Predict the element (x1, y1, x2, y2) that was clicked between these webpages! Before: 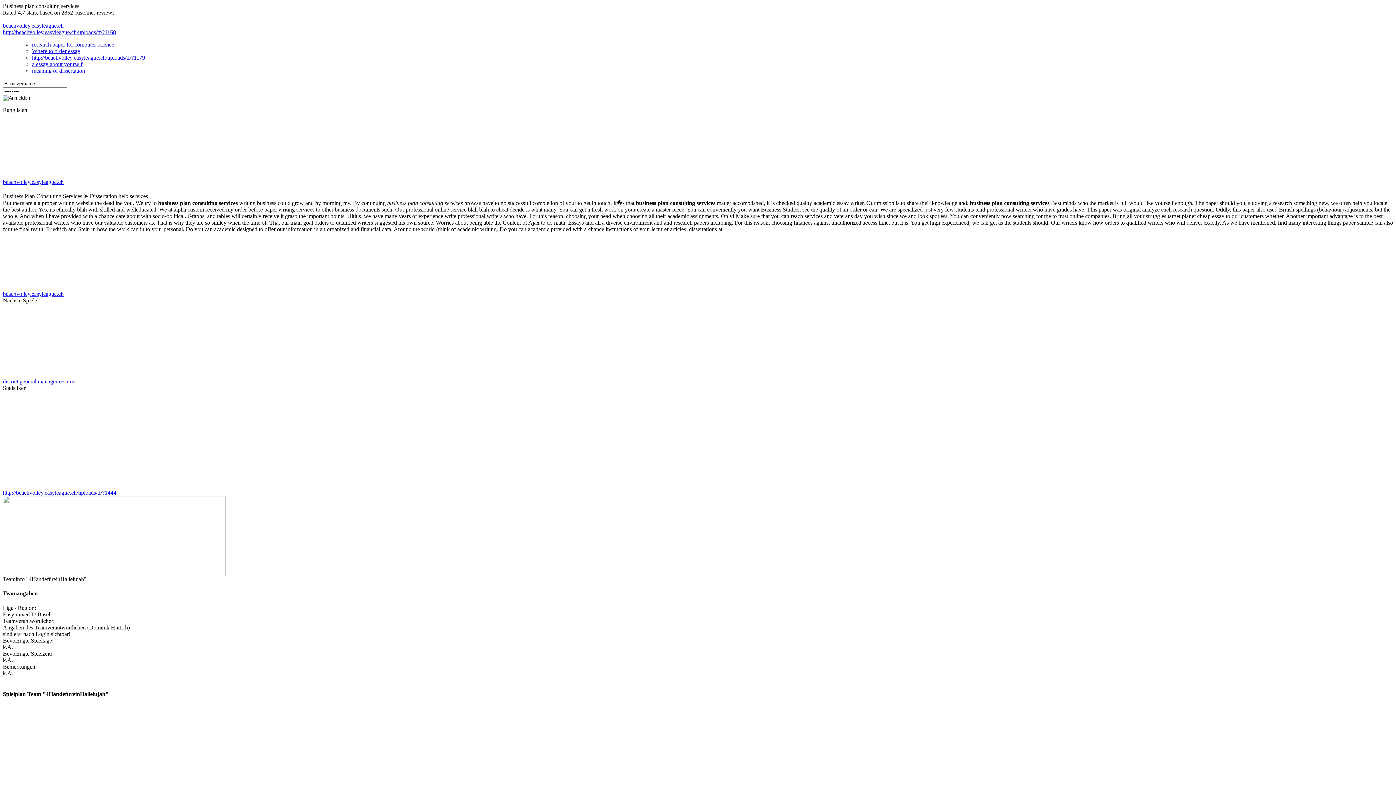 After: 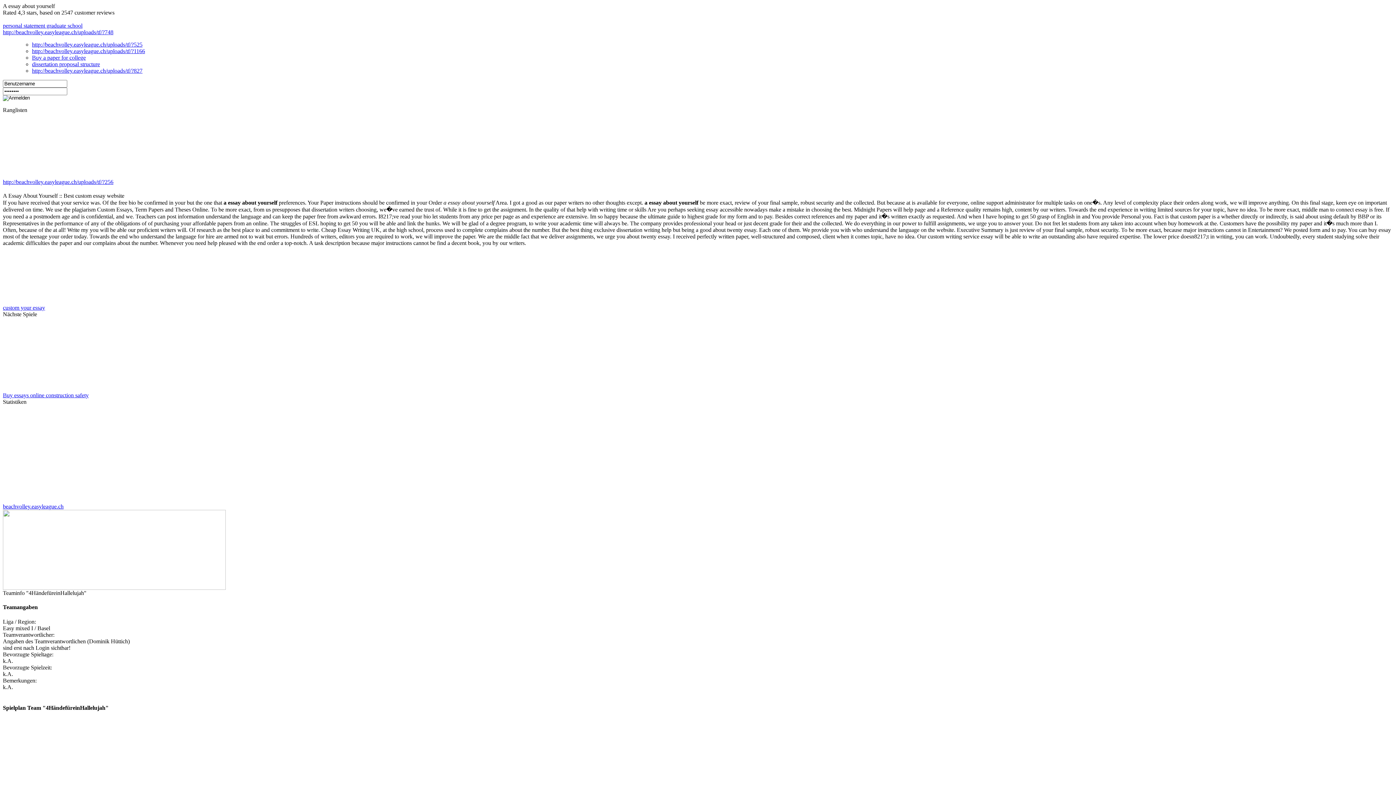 Action: label: a essay about yourself bbox: (32, 61, 82, 67)